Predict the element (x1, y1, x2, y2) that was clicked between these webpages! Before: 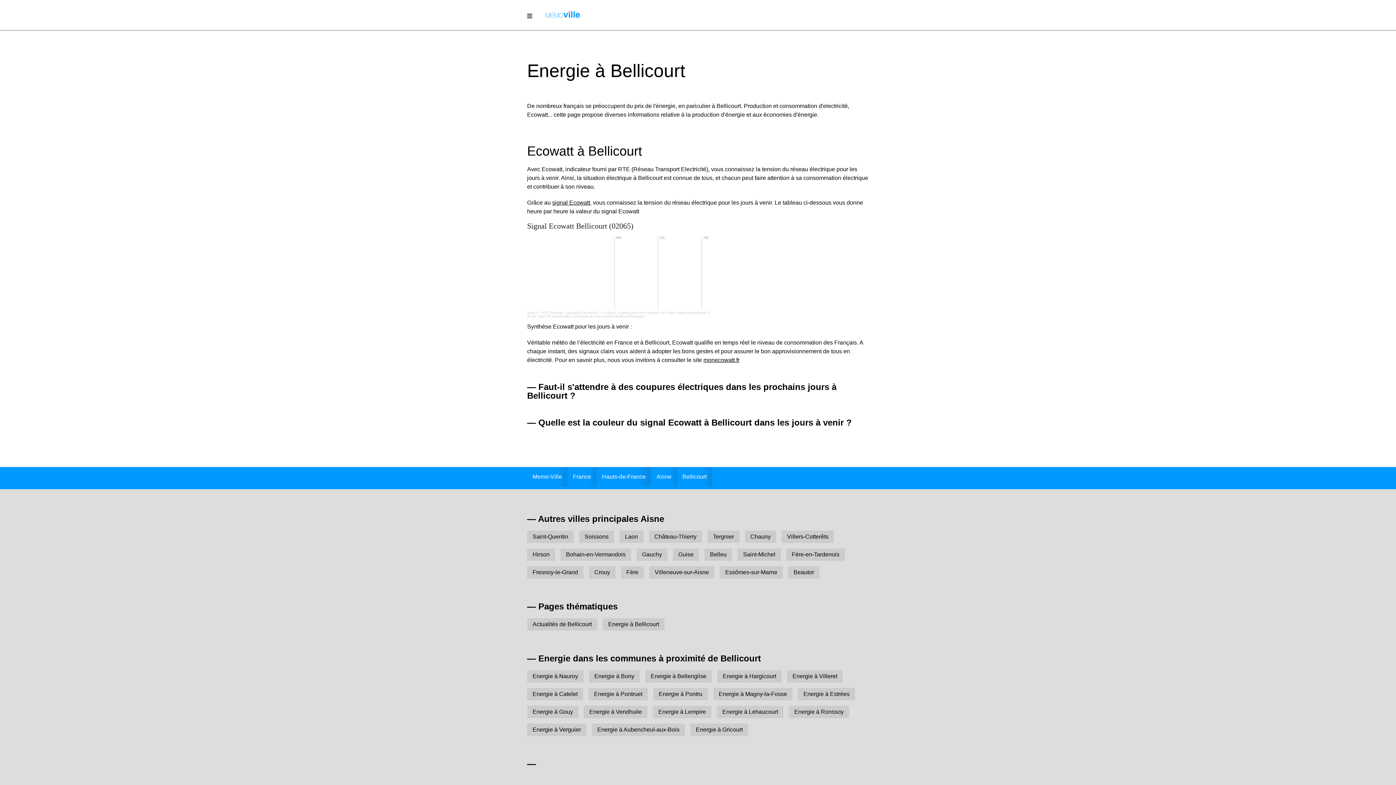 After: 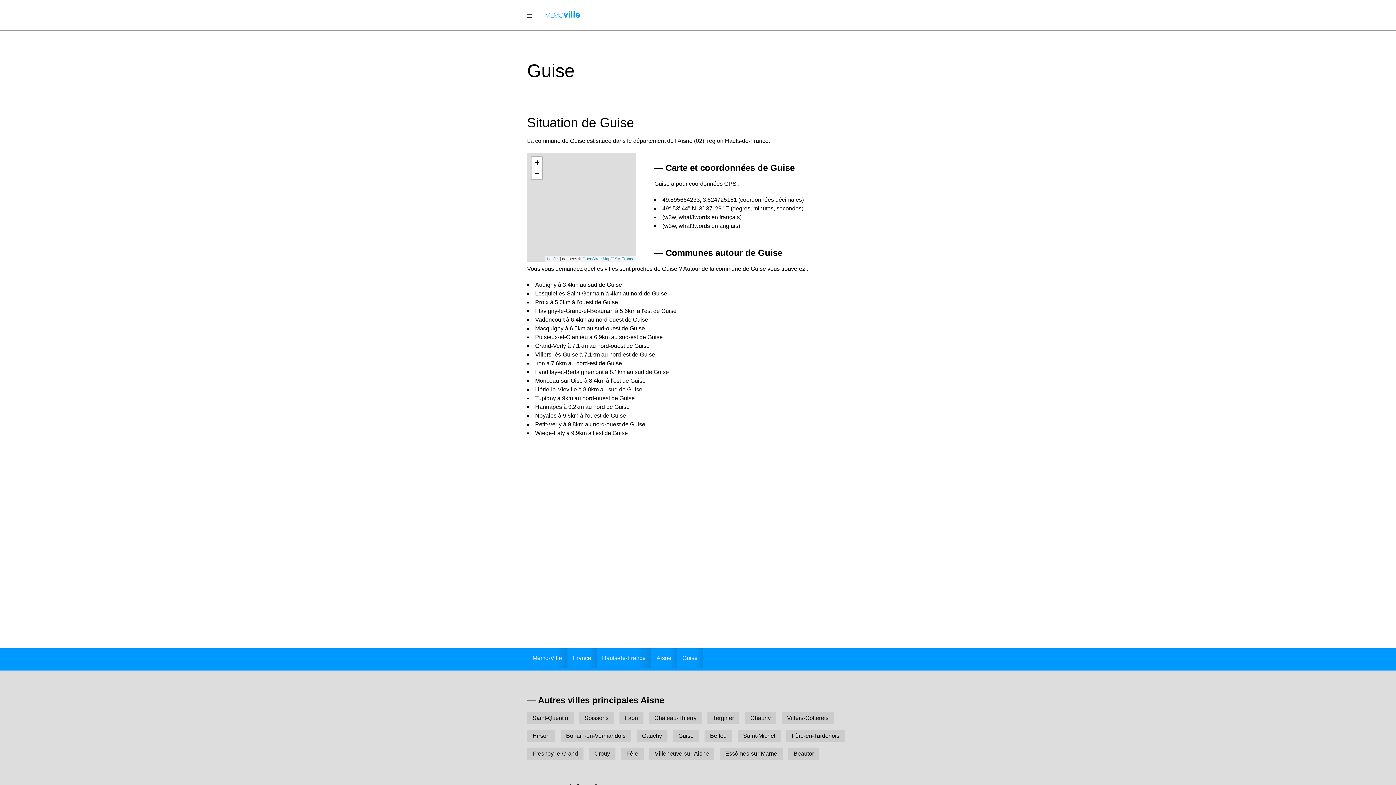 Action: label: Guise bbox: (673, 548, 699, 561)